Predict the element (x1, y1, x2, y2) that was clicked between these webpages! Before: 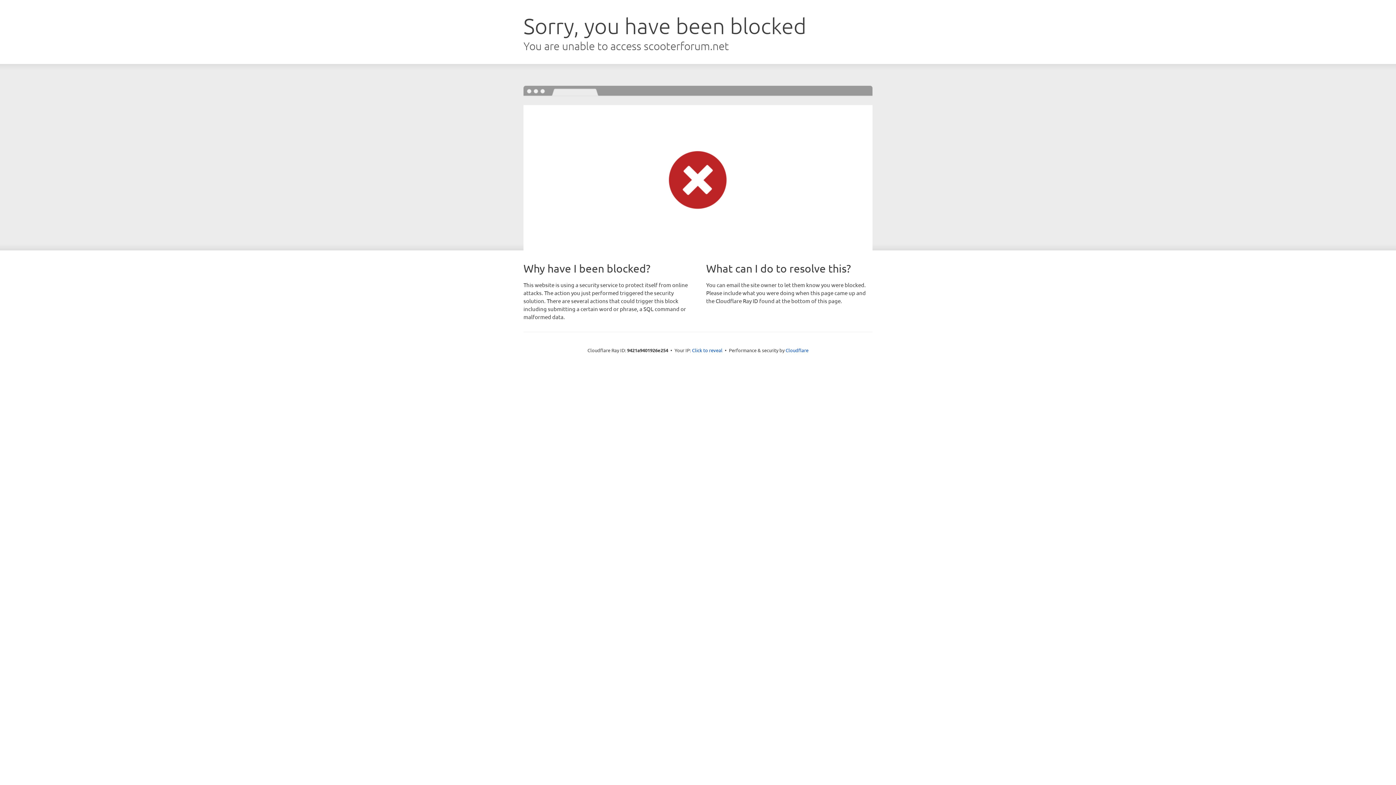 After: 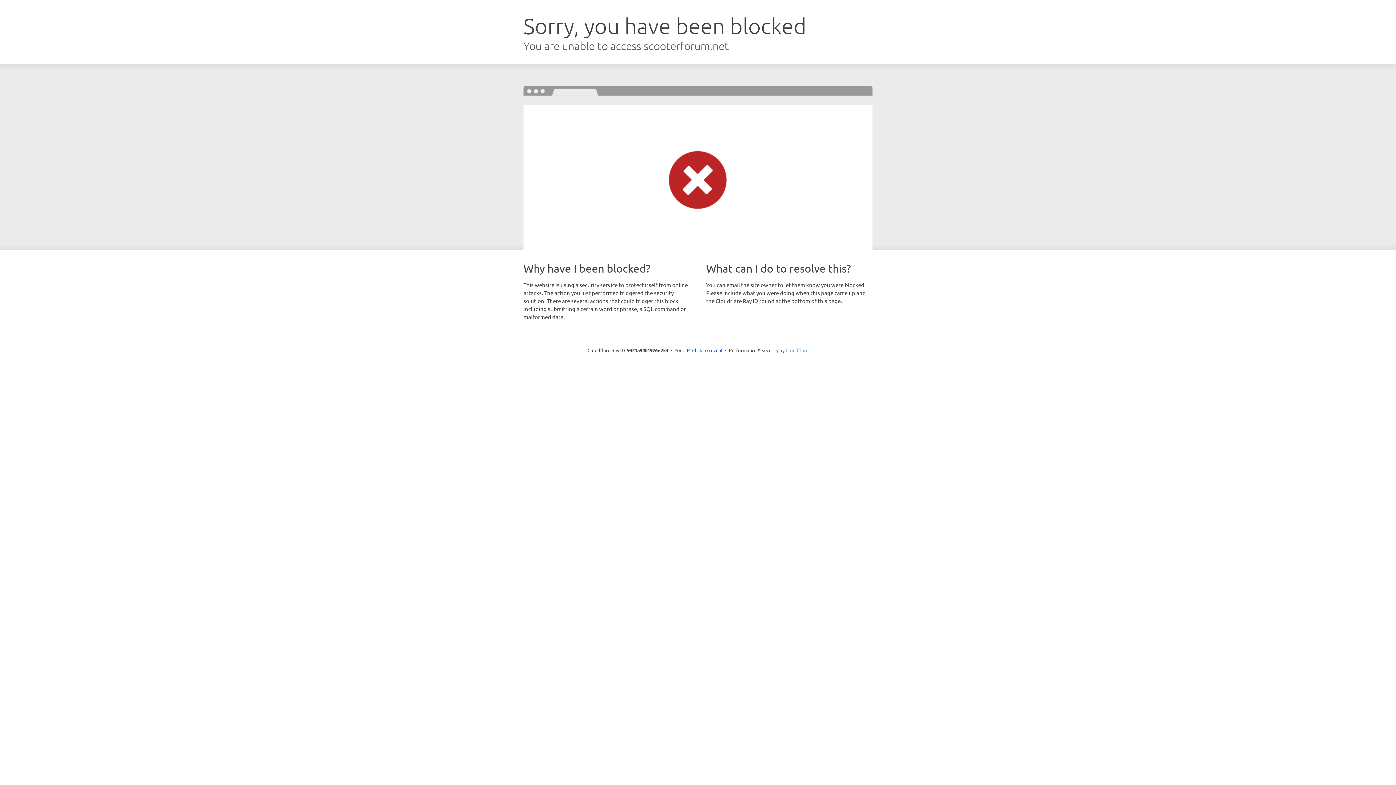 Action: bbox: (785, 347, 808, 353) label: Cloudflare